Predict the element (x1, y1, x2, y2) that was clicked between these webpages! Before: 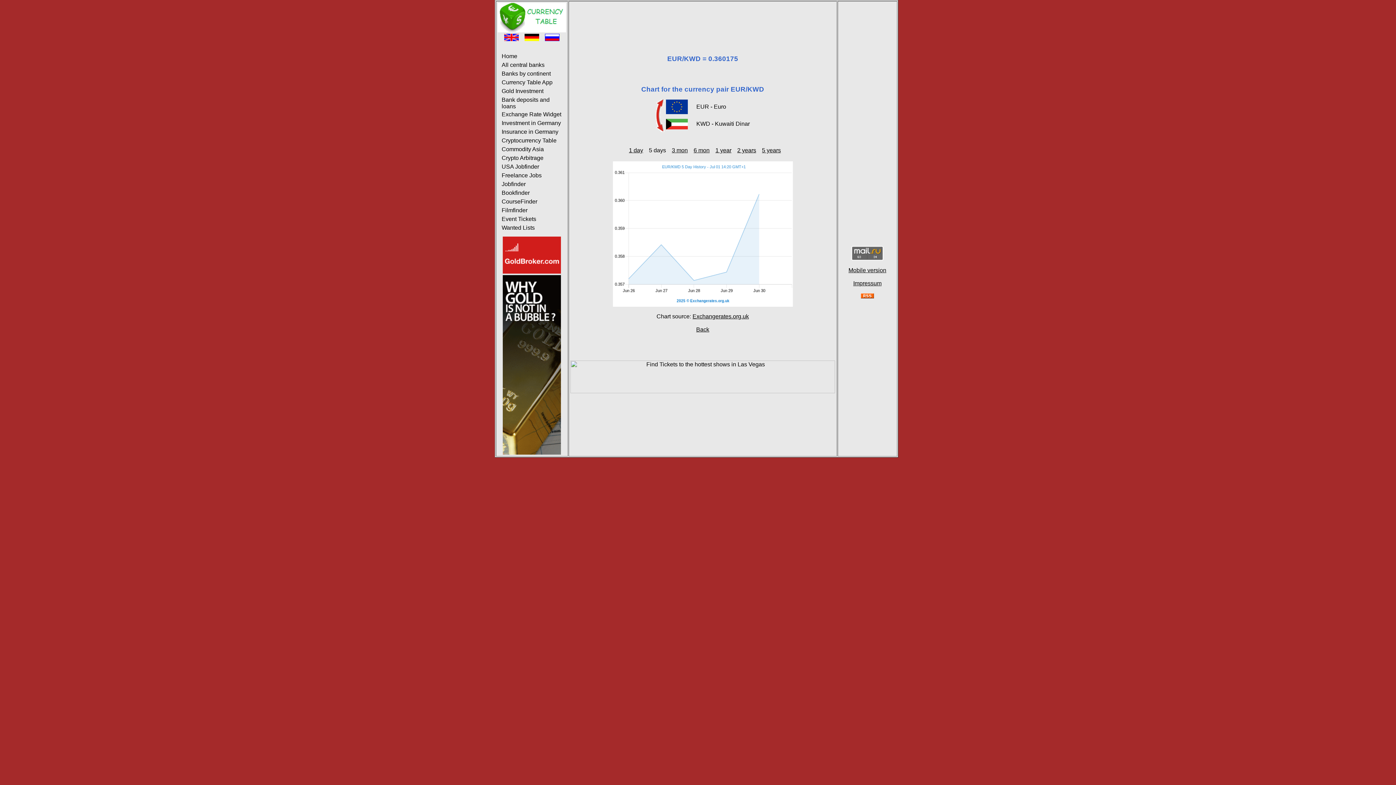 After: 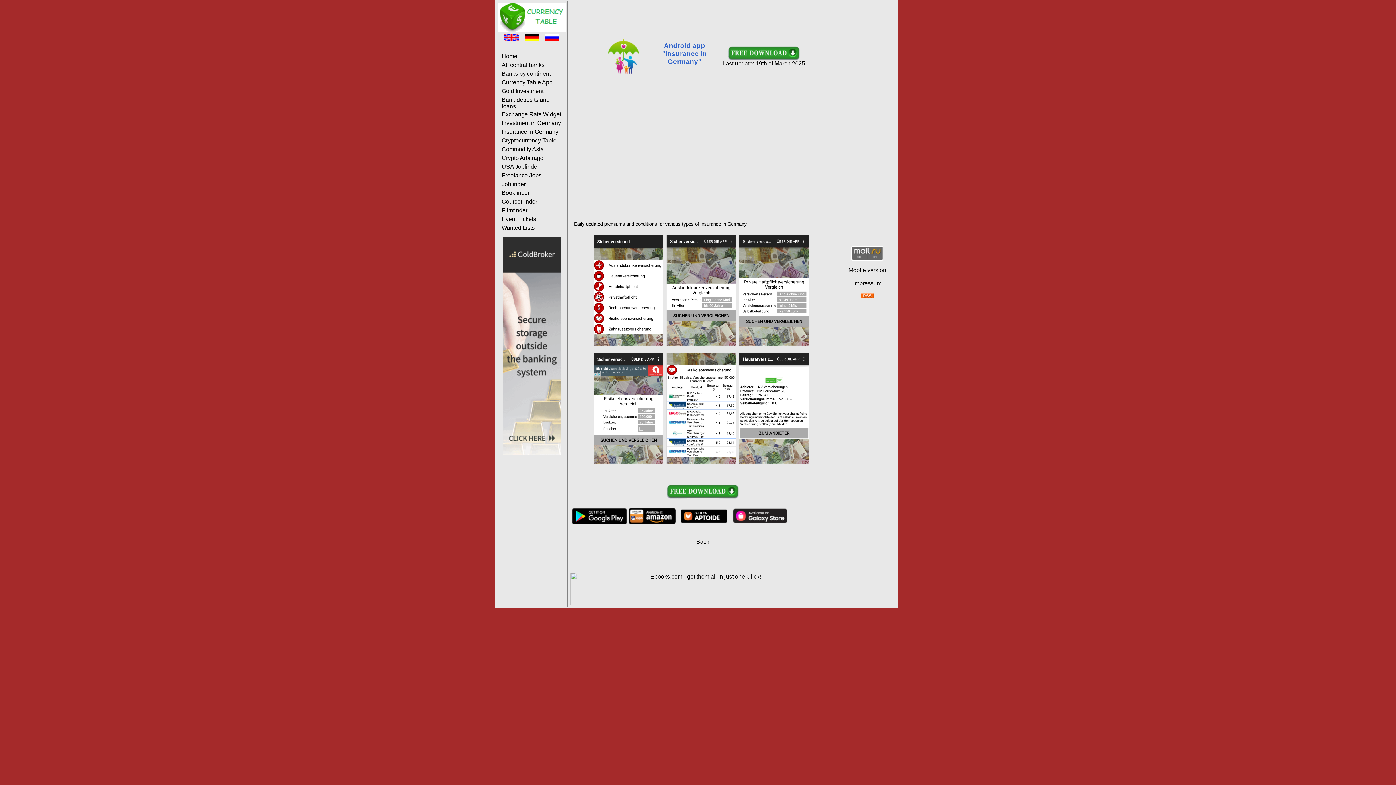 Action: label: Insurance in Germany bbox: (501, 128, 558, 134)